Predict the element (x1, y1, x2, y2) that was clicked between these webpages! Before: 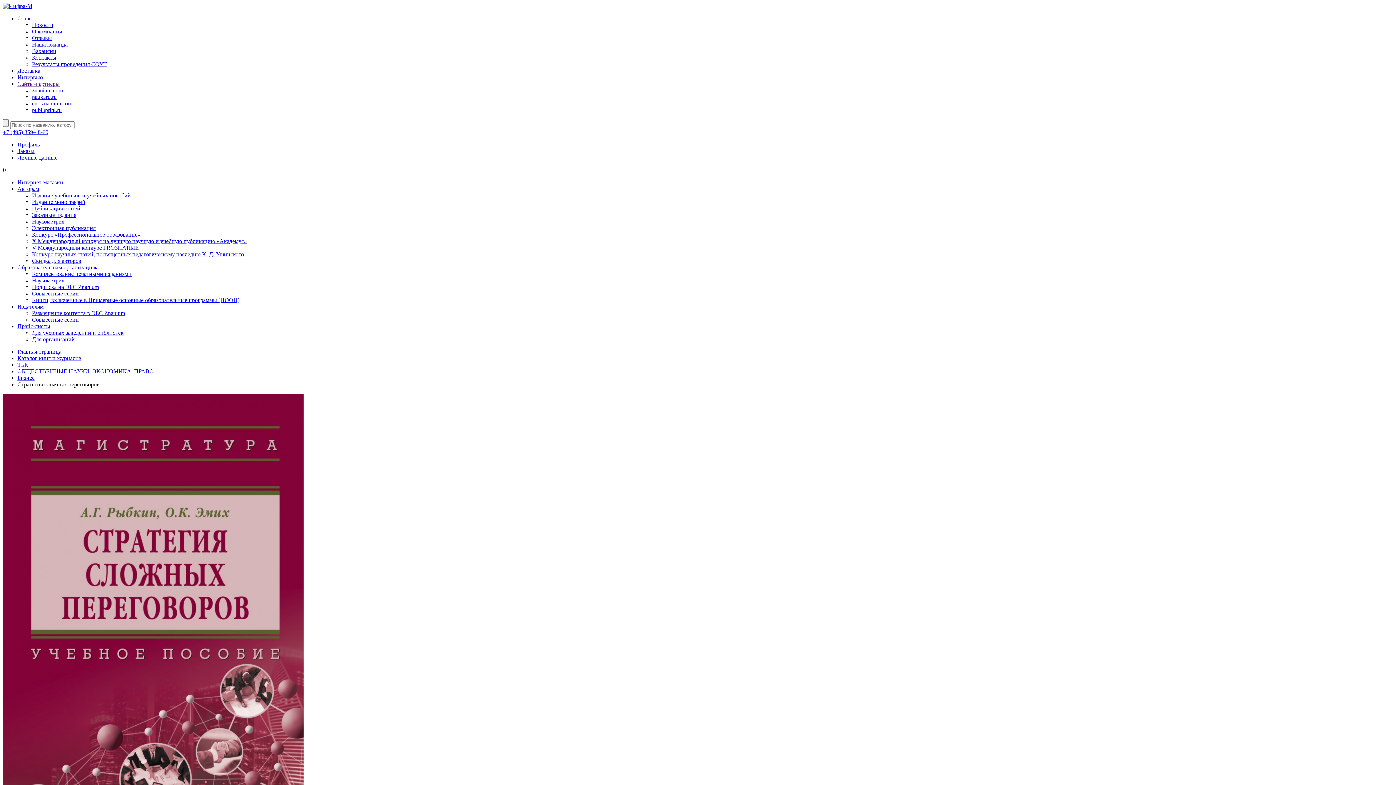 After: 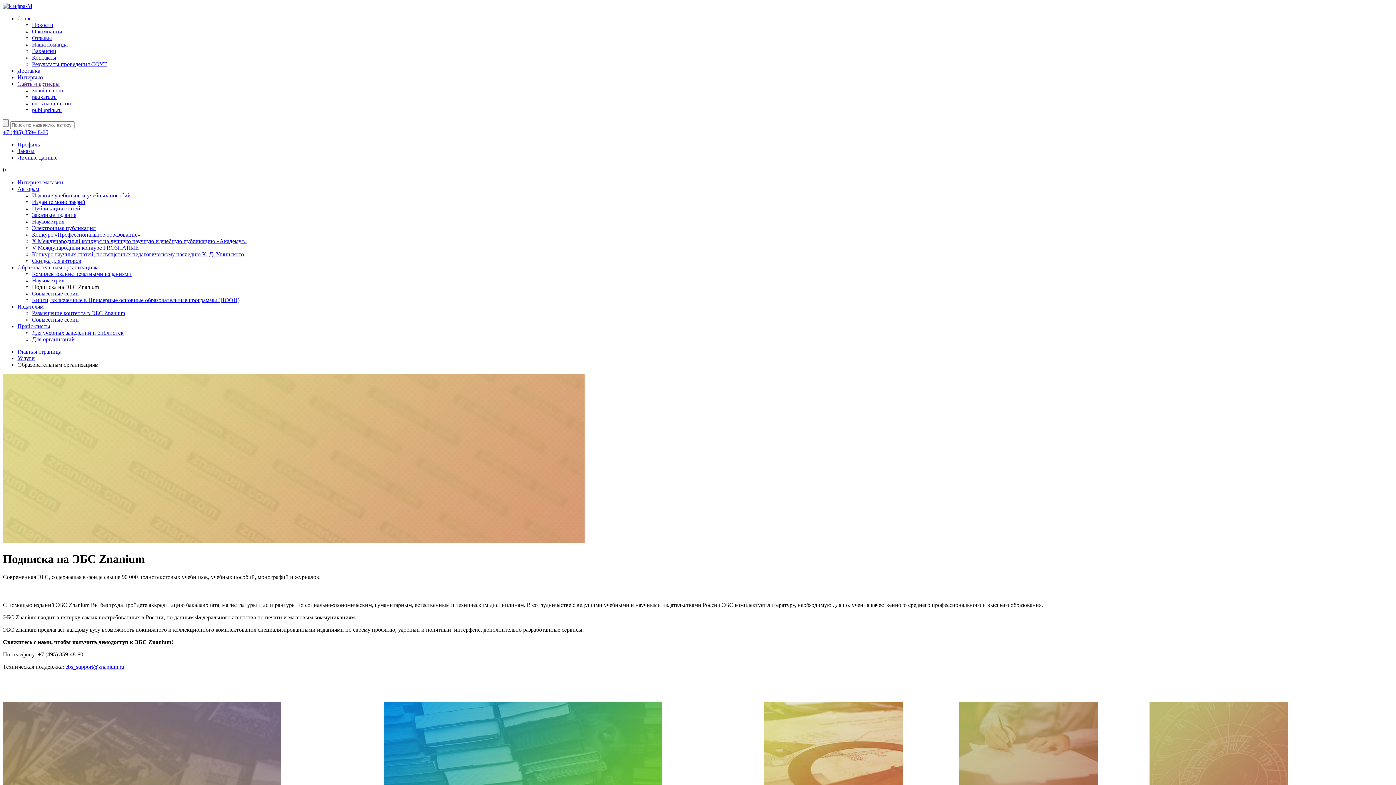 Action: label: Подписка на ЭБС Znanium bbox: (32, 284, 98, 290)